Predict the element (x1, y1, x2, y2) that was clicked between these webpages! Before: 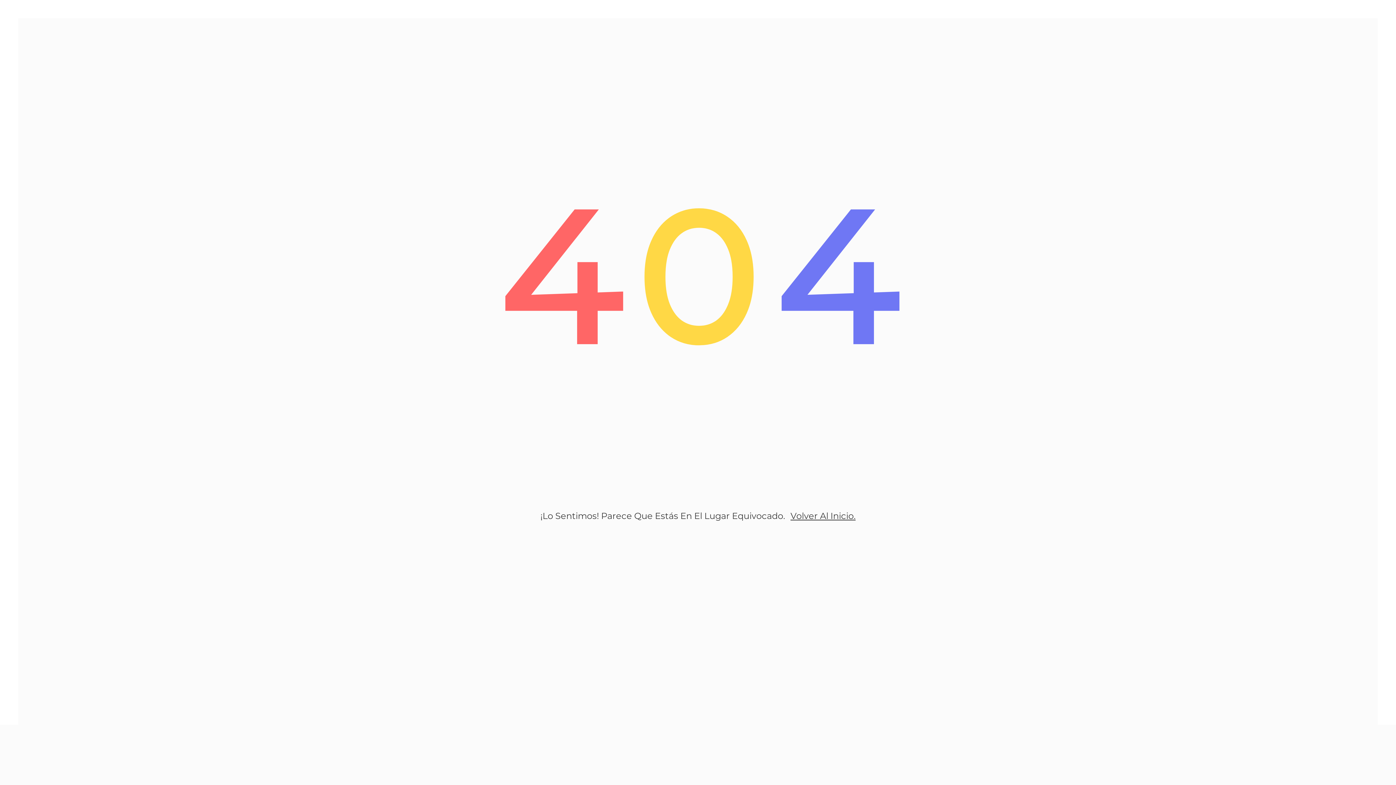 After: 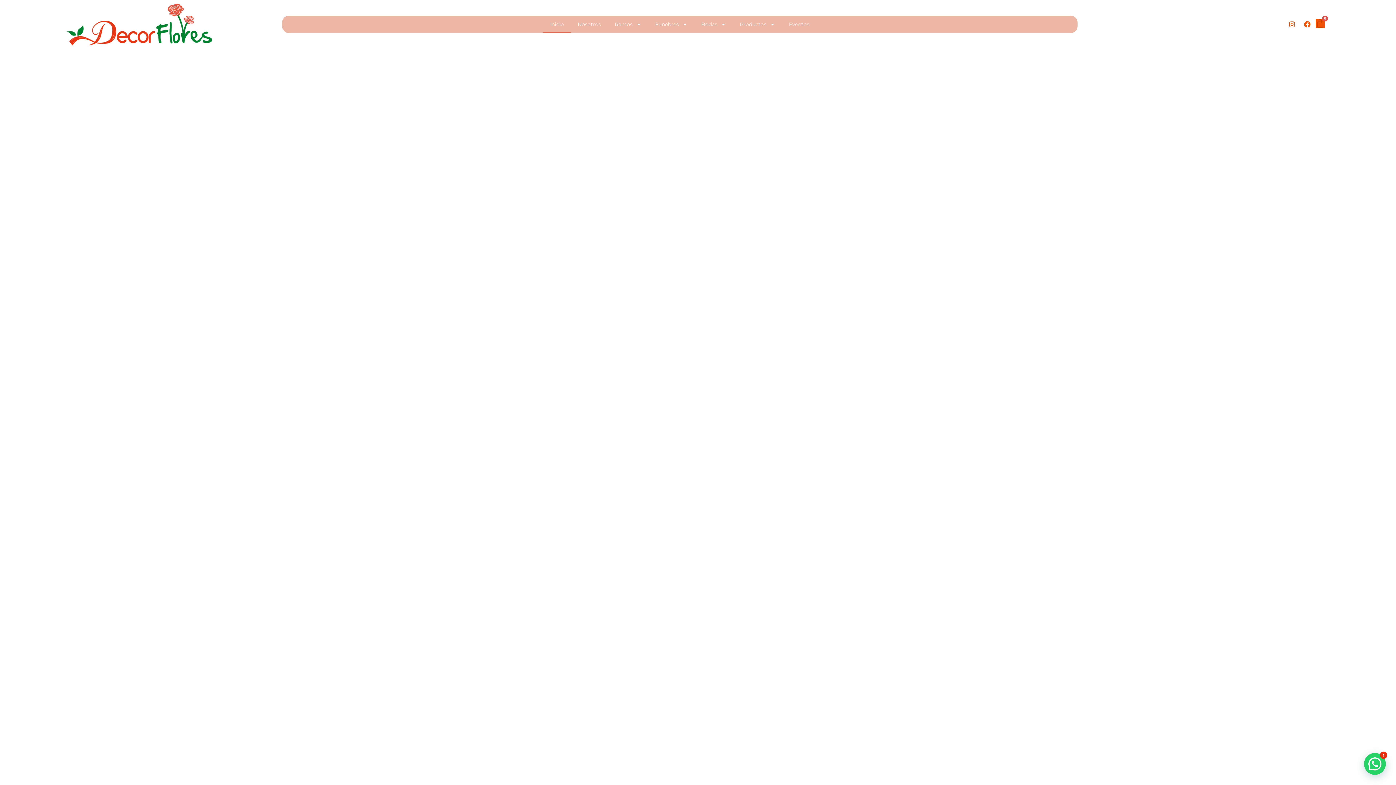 Action: label: Volver Al Inicio. bbox: (790, 510, 855, 521)